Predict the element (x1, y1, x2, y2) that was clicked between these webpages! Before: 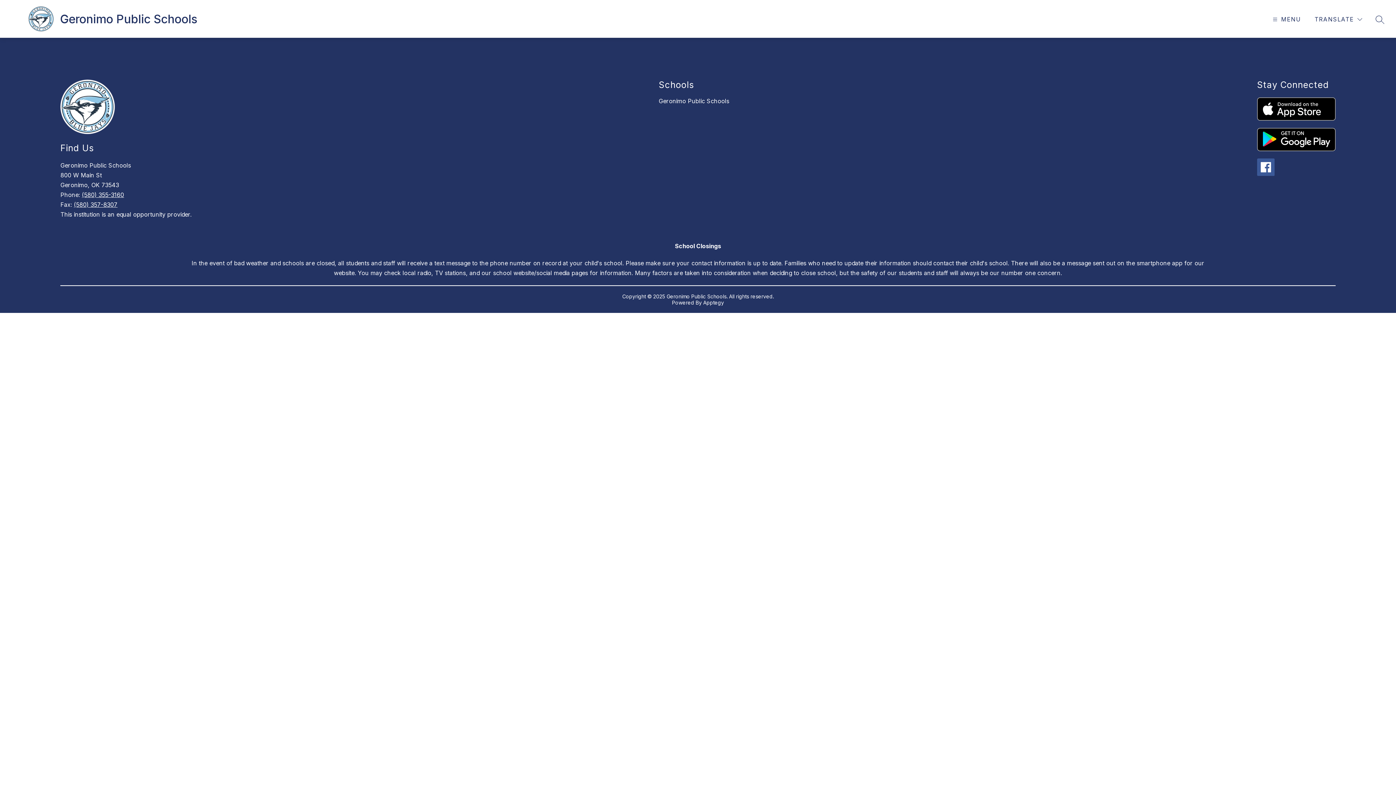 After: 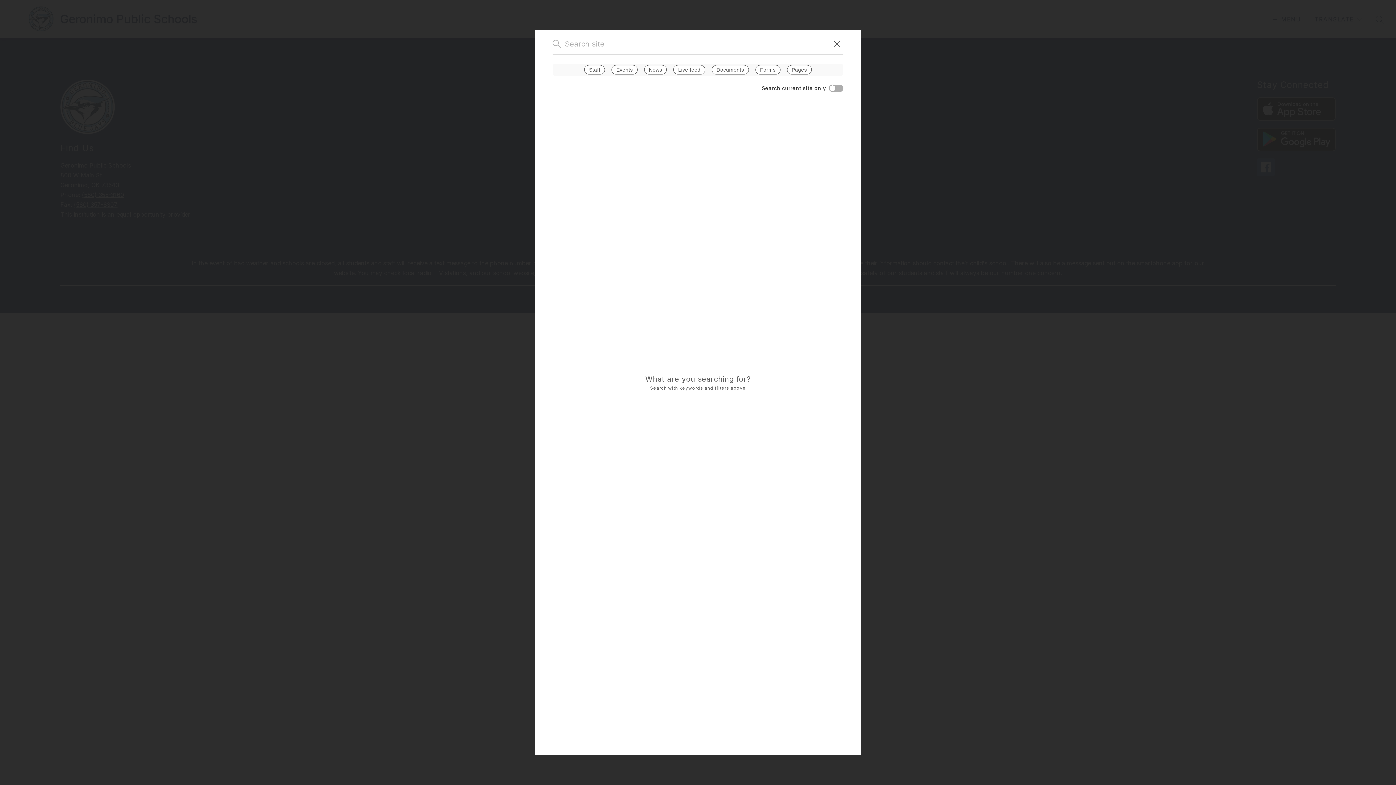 Action: label: SEARCH SITE bbox: (1376, 15, 1384, 23)